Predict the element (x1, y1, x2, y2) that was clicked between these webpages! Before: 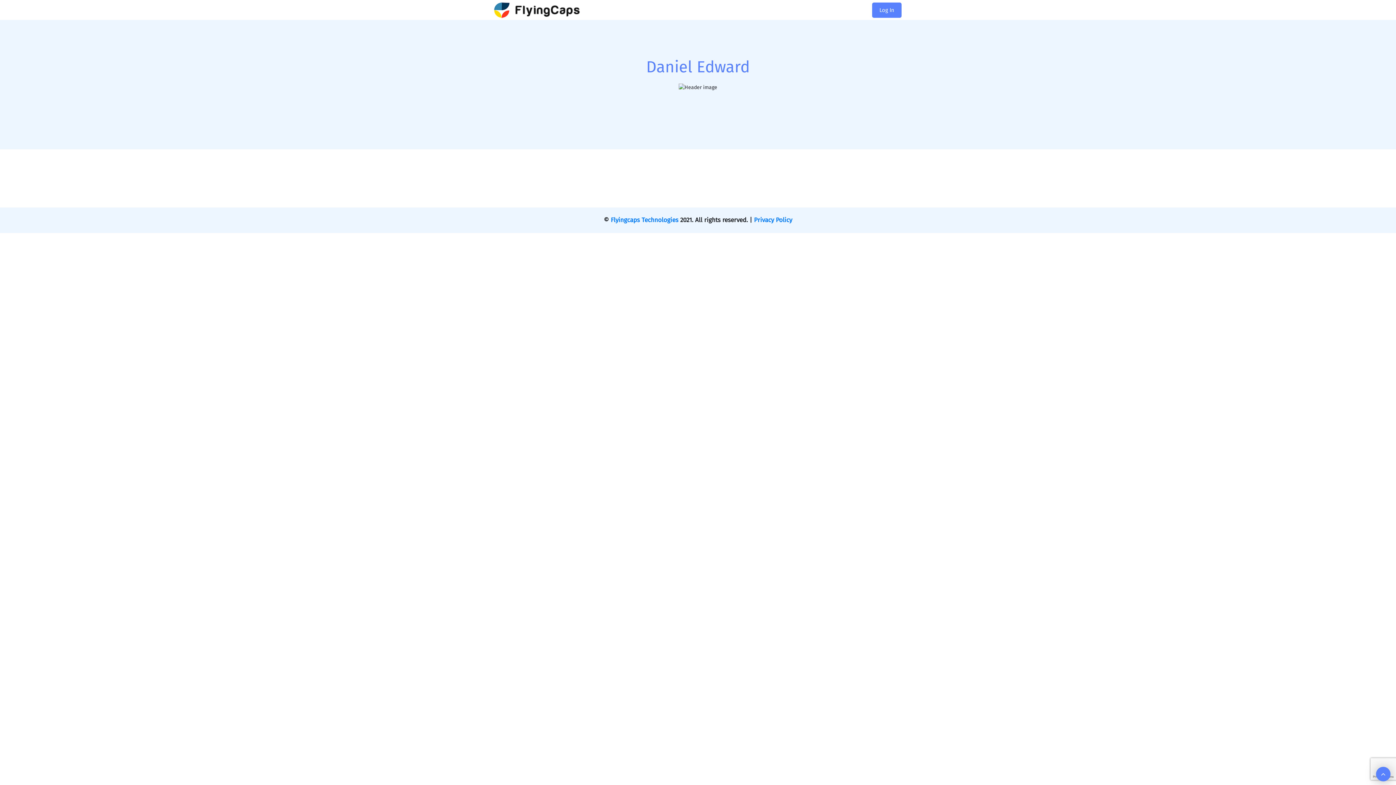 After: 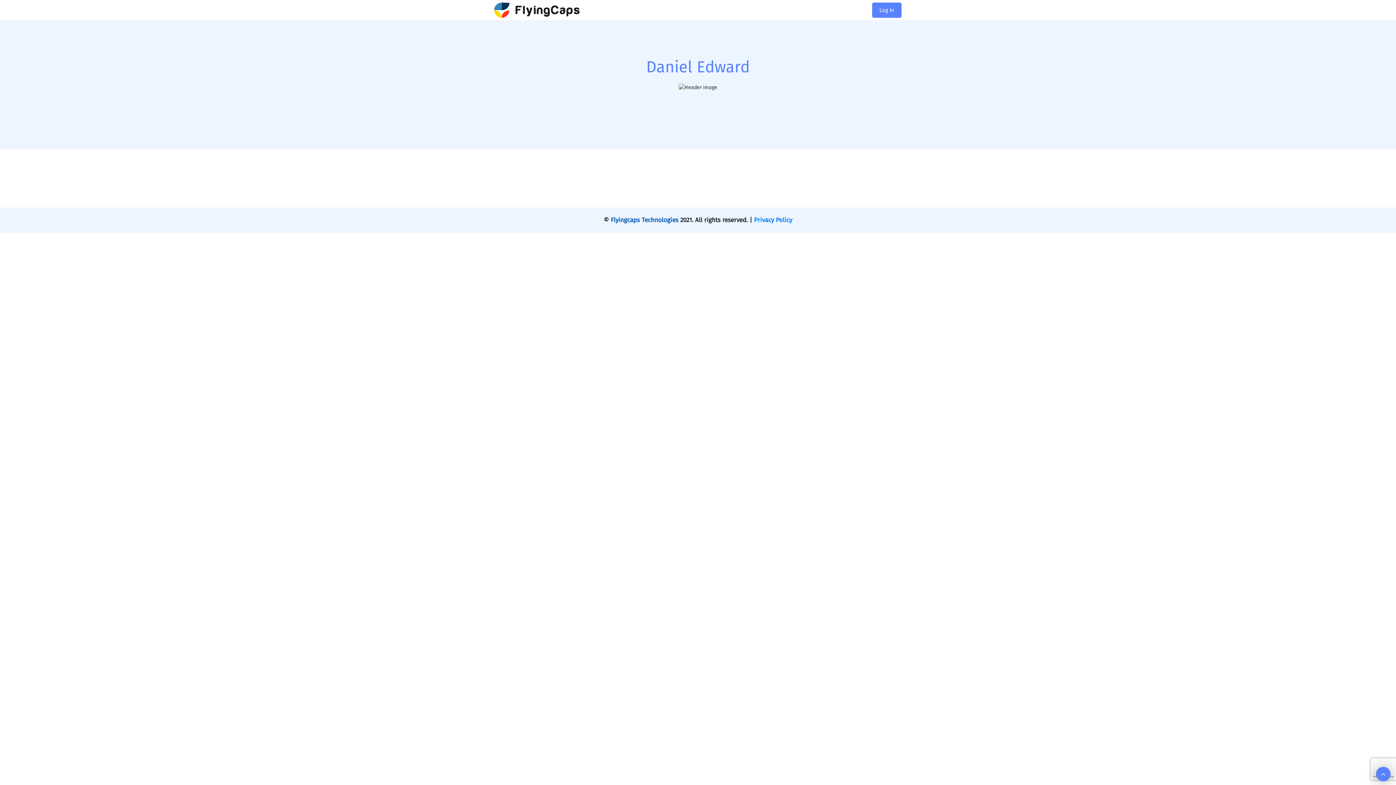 Action: label: Flyingcaps Technologies bbox: (610, 216, 678, 223)